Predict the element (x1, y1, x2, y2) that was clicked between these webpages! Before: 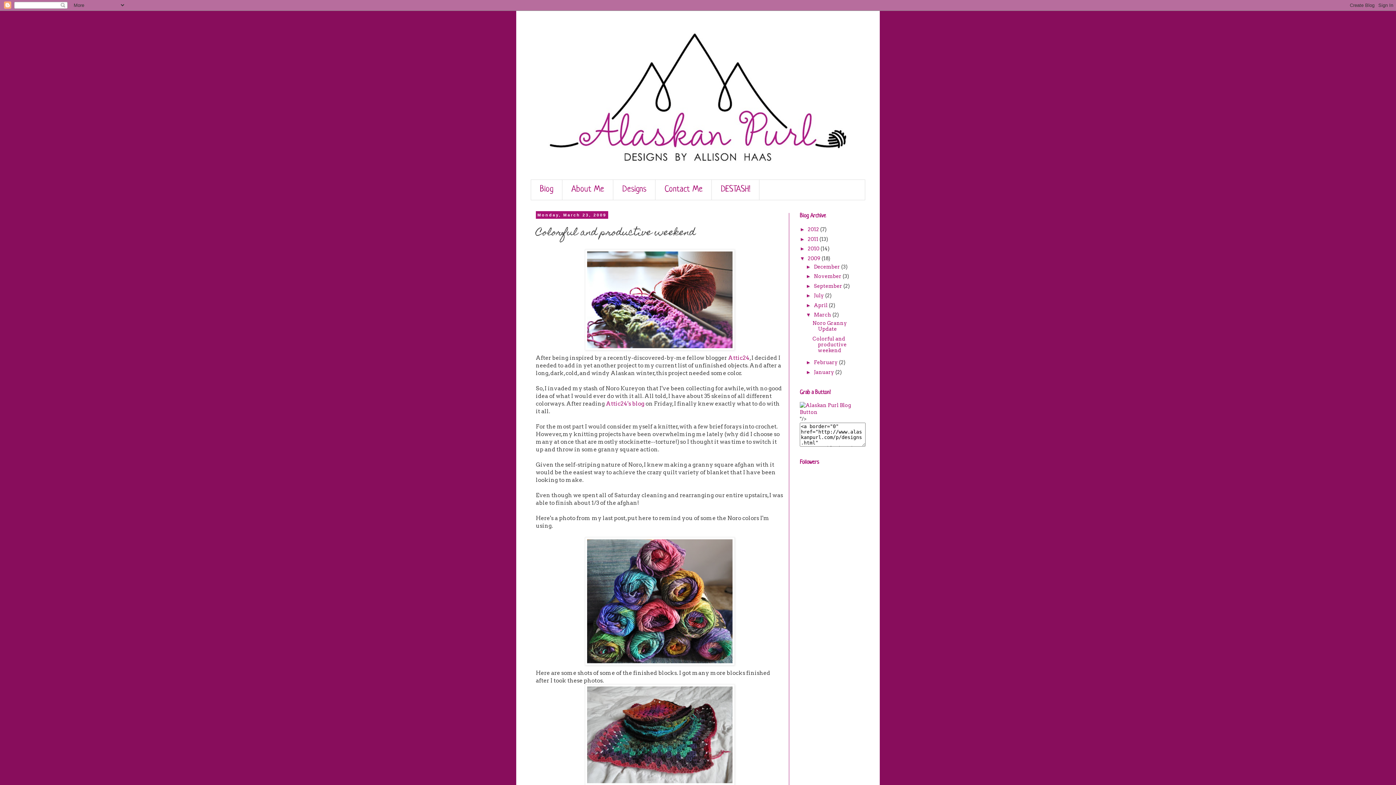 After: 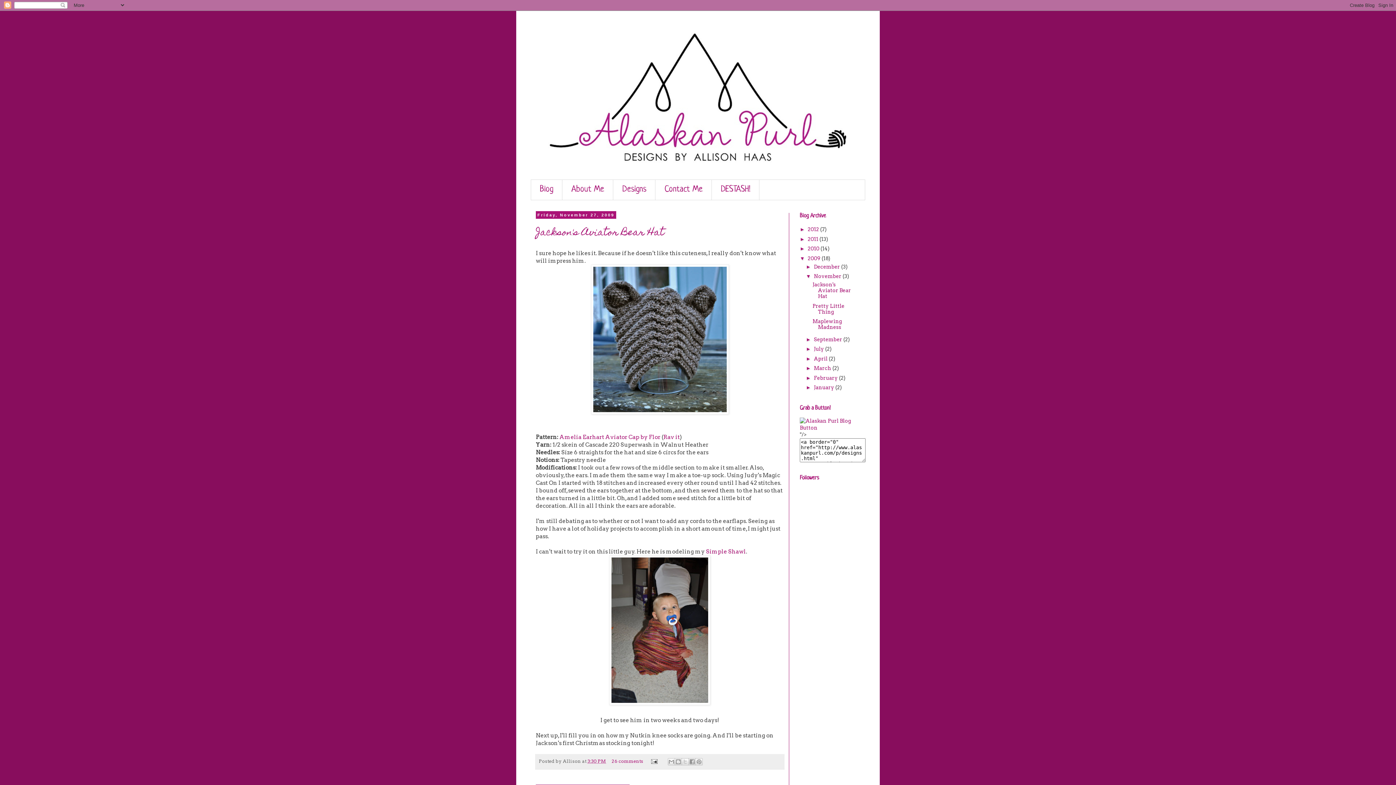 Action: bbox: (814, 273, 842, 279) label: November 